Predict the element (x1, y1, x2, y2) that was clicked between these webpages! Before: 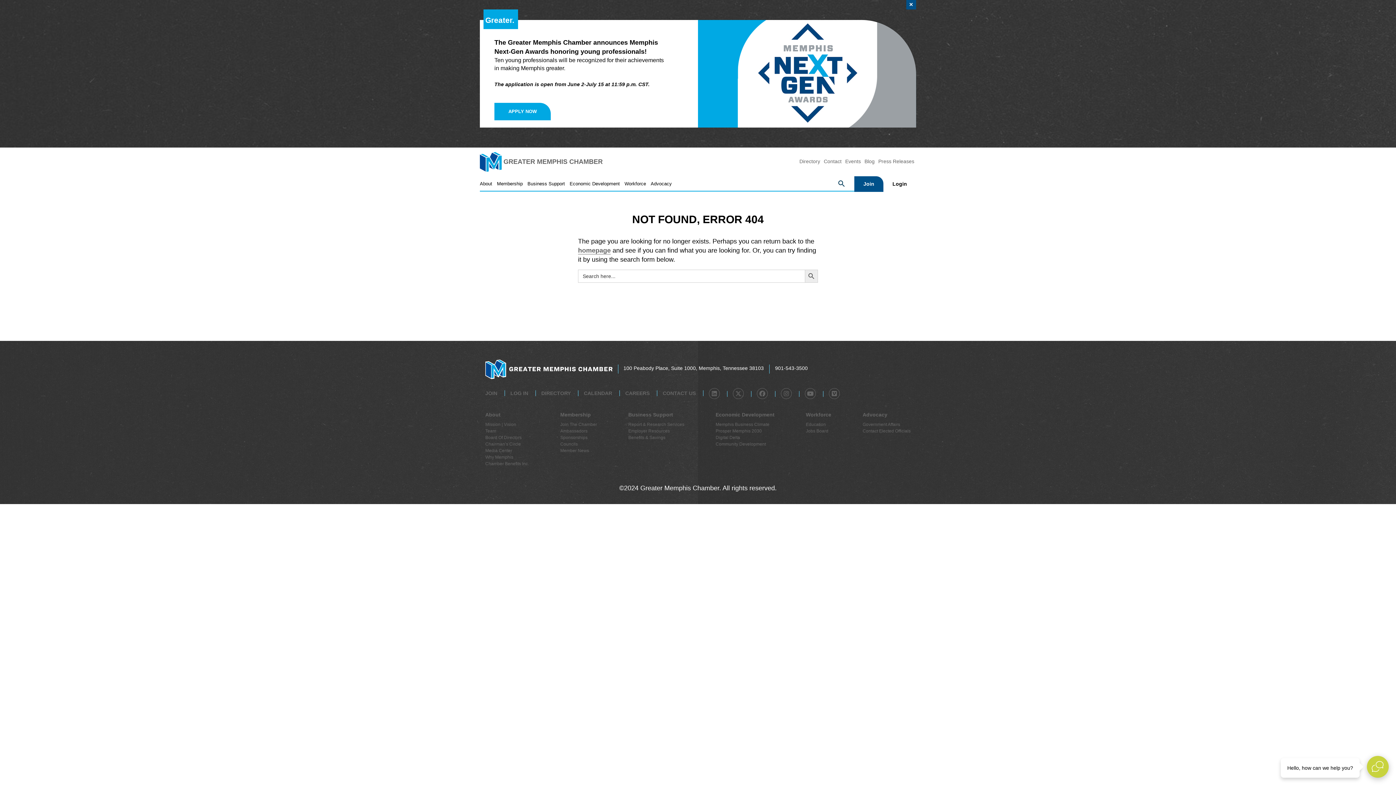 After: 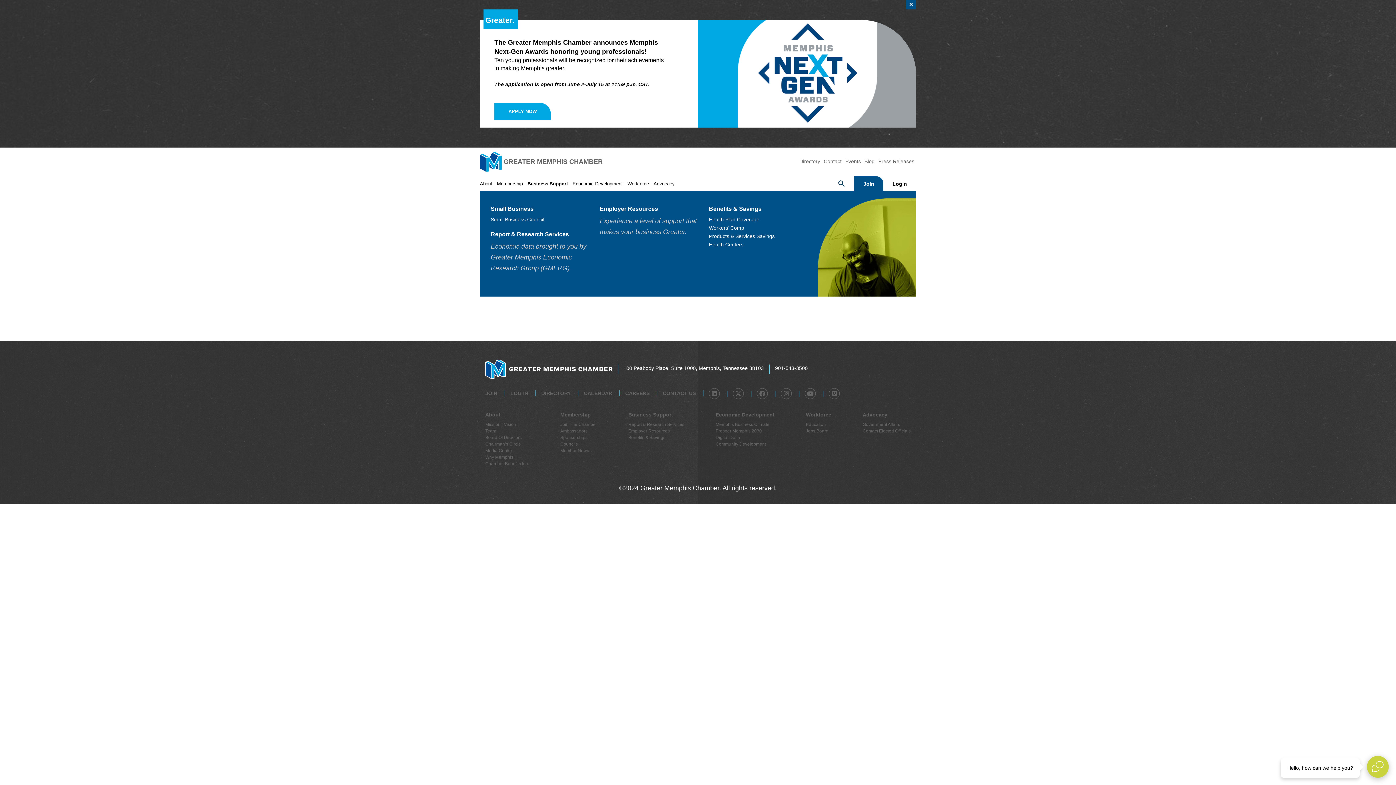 Action: label: Business Support bbox: (527, 176, 565, 191)